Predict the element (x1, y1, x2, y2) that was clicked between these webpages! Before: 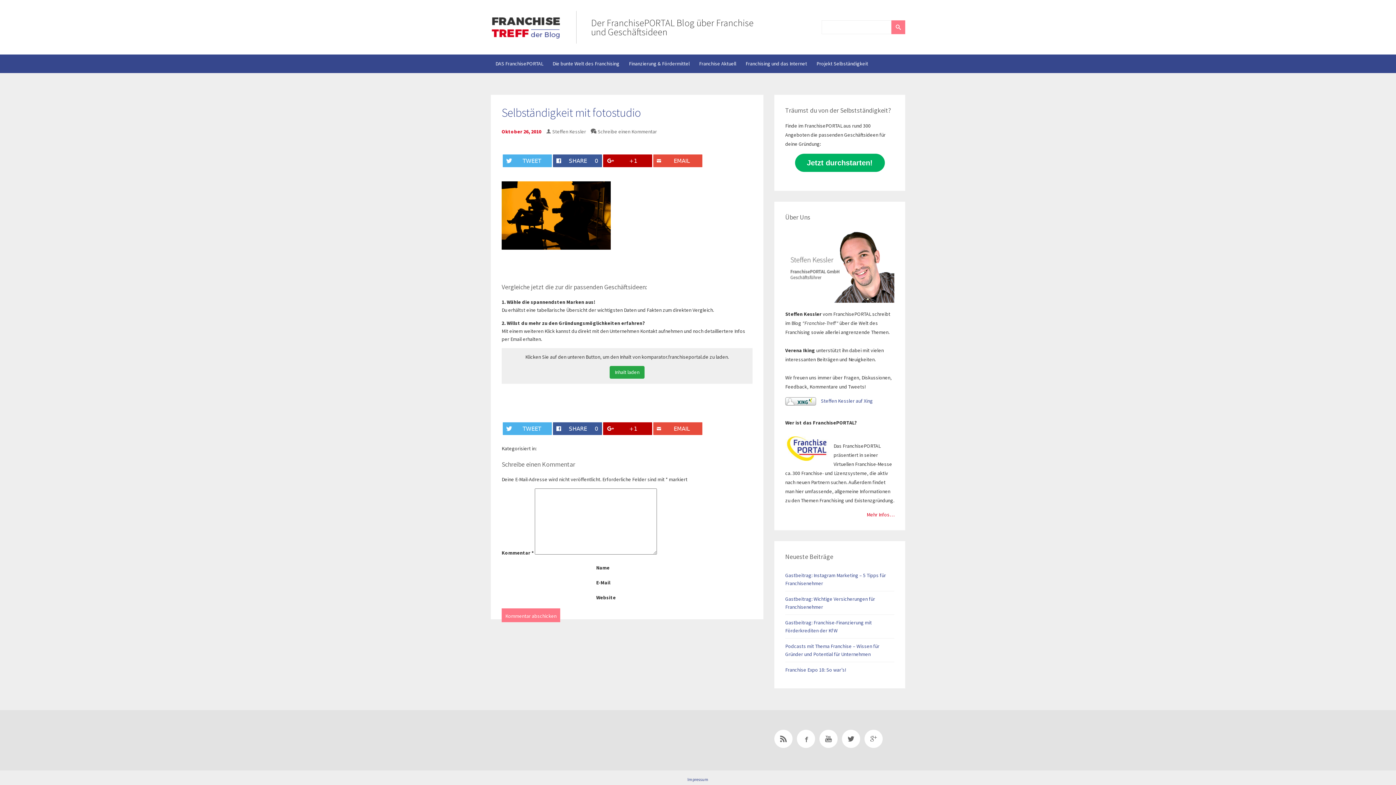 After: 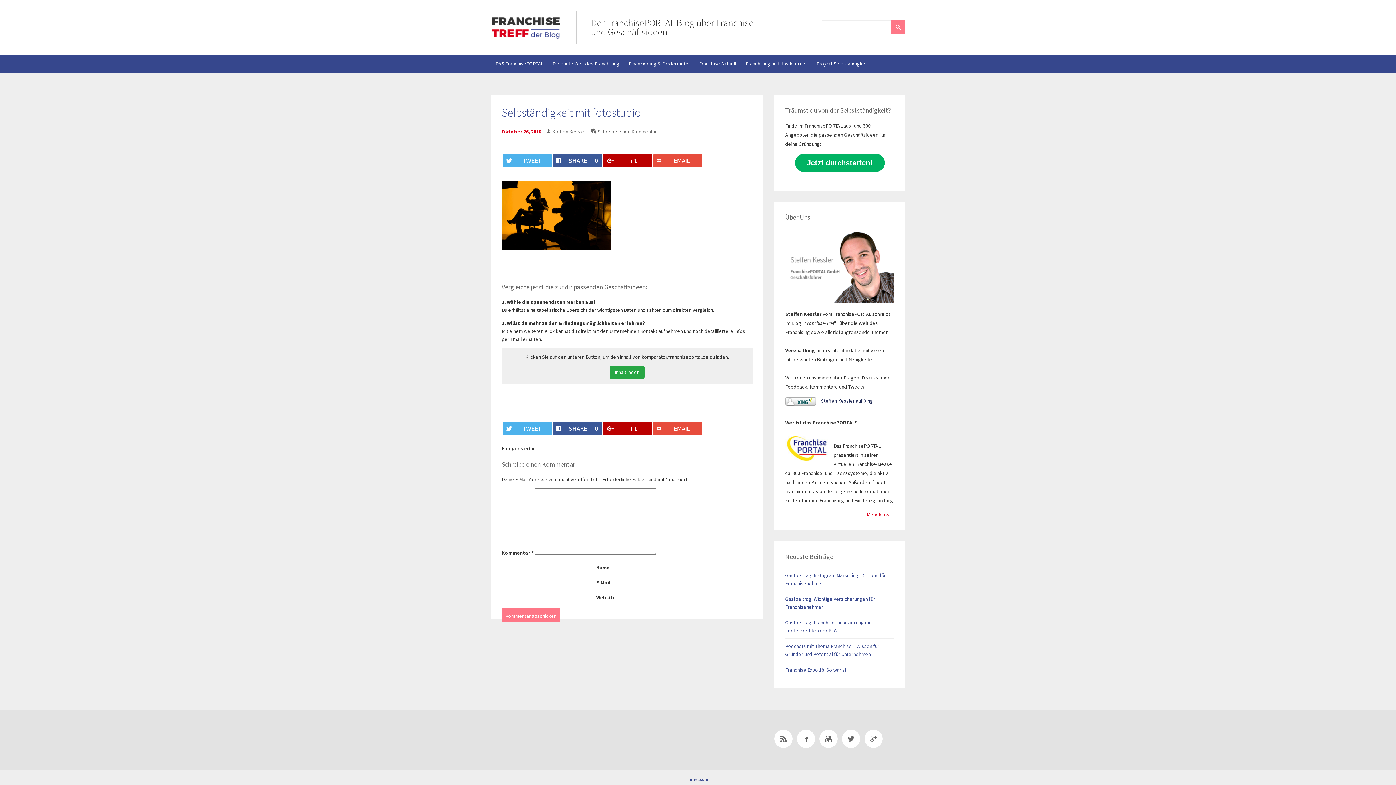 Action: label:  Steffen Kessler auf Xing bbox: (820, 397, 873, 404)